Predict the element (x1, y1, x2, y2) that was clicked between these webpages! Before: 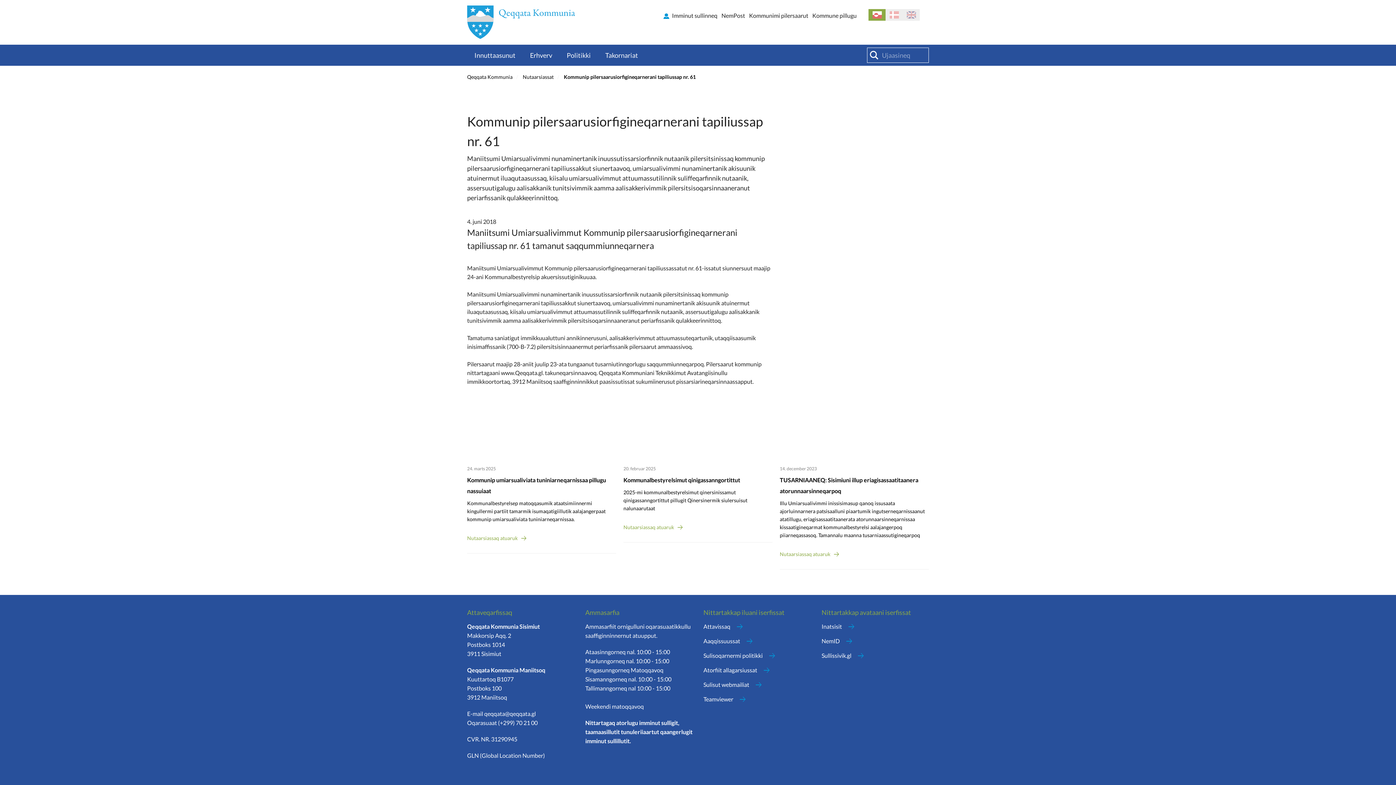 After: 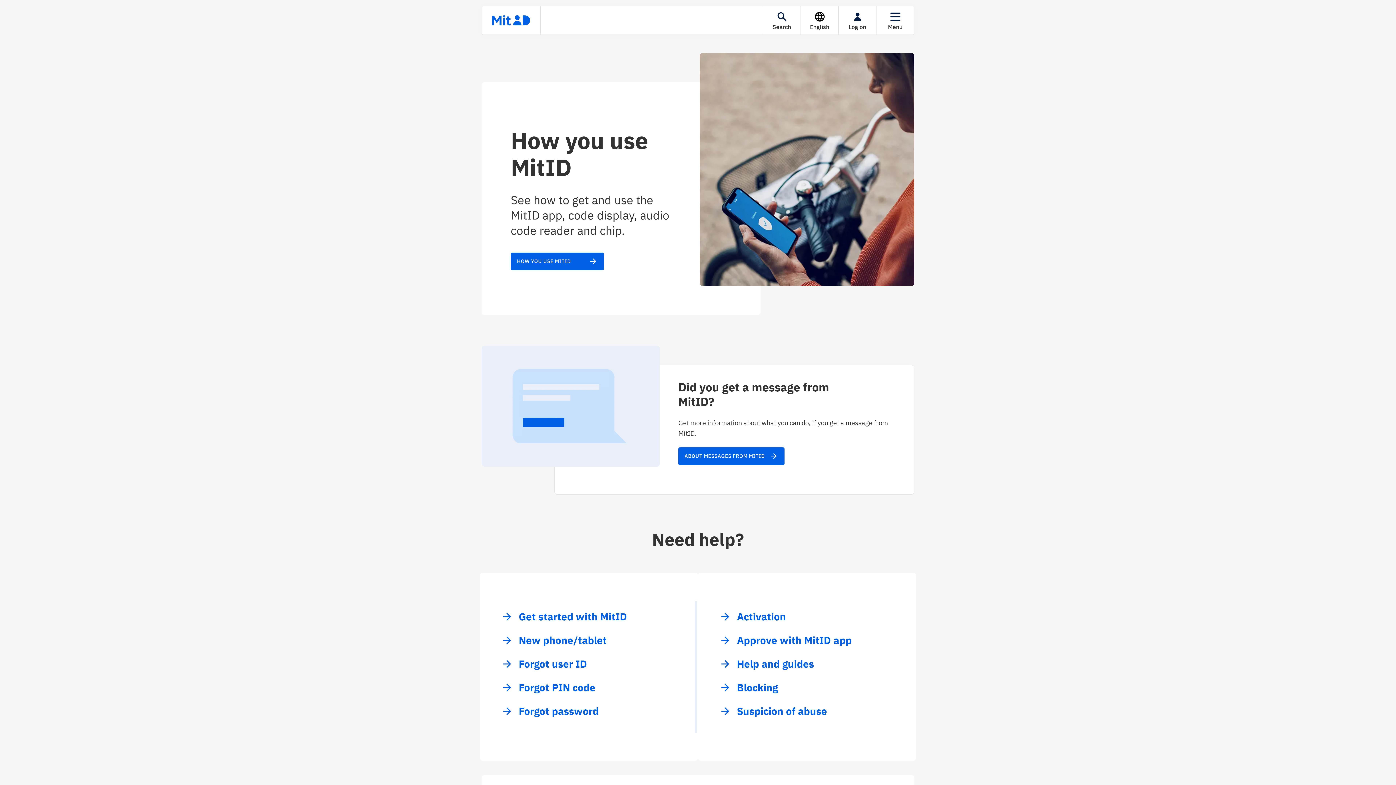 Action: bbox: (821, 637, 840, 644) label: NemID